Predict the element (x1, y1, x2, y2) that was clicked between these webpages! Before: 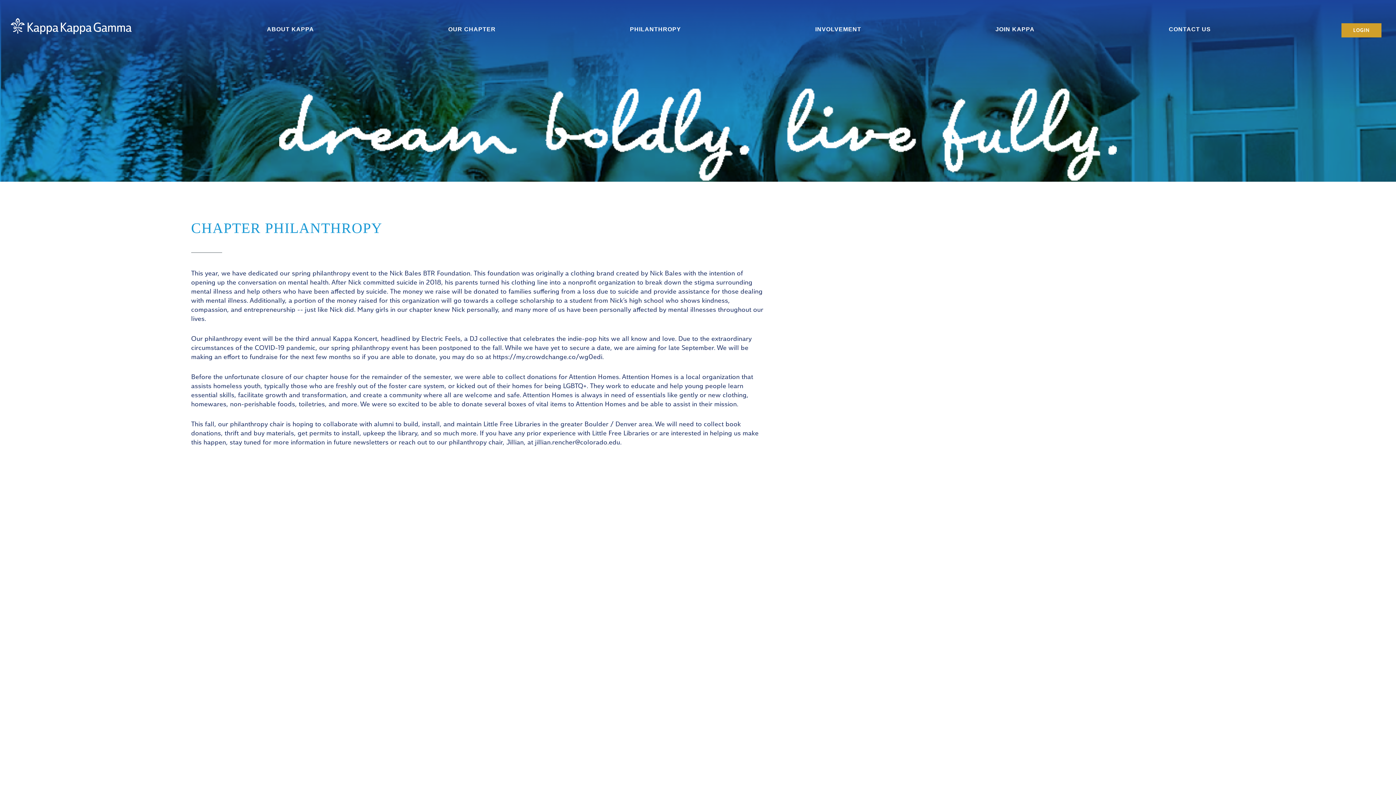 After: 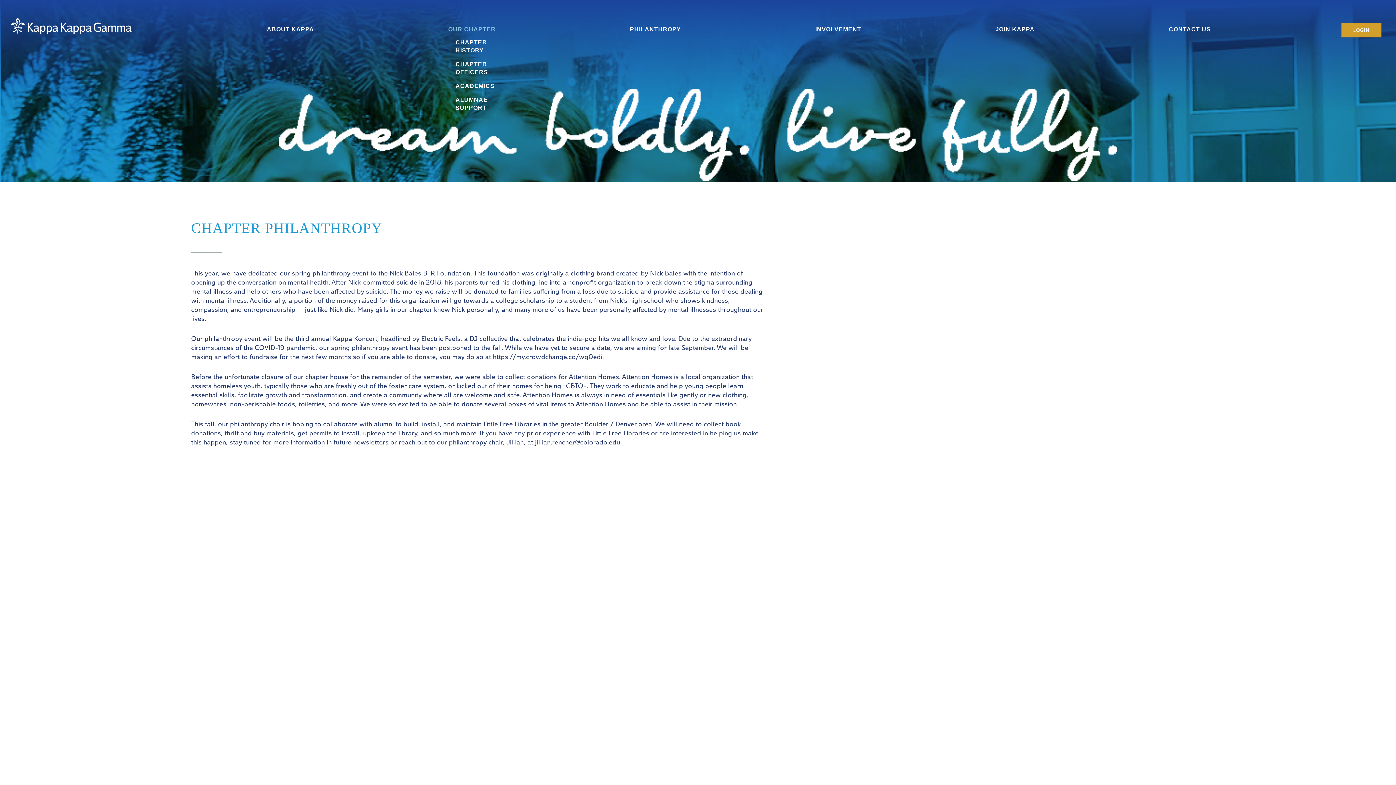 Action: bbox: (448, 26, 495, 32) label: OUR CHAPTER